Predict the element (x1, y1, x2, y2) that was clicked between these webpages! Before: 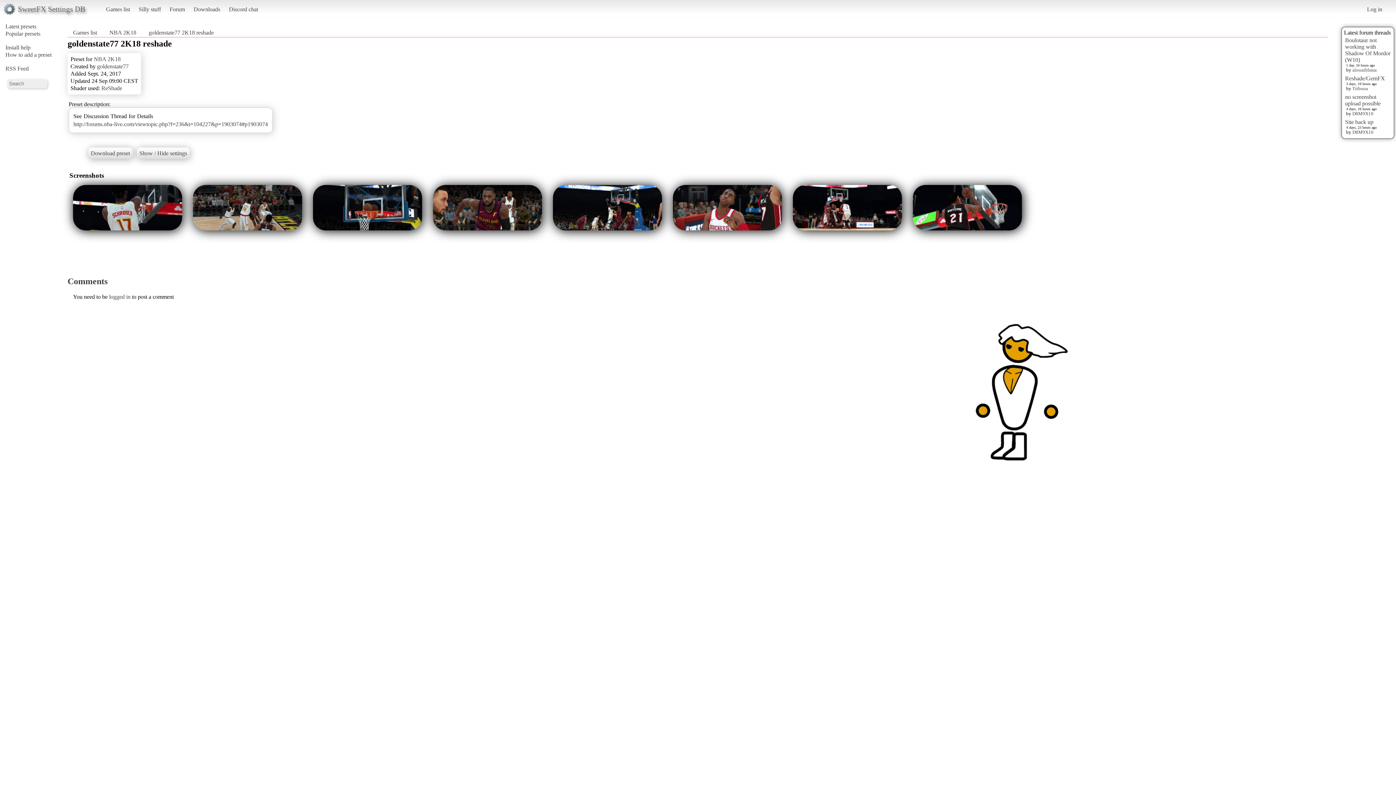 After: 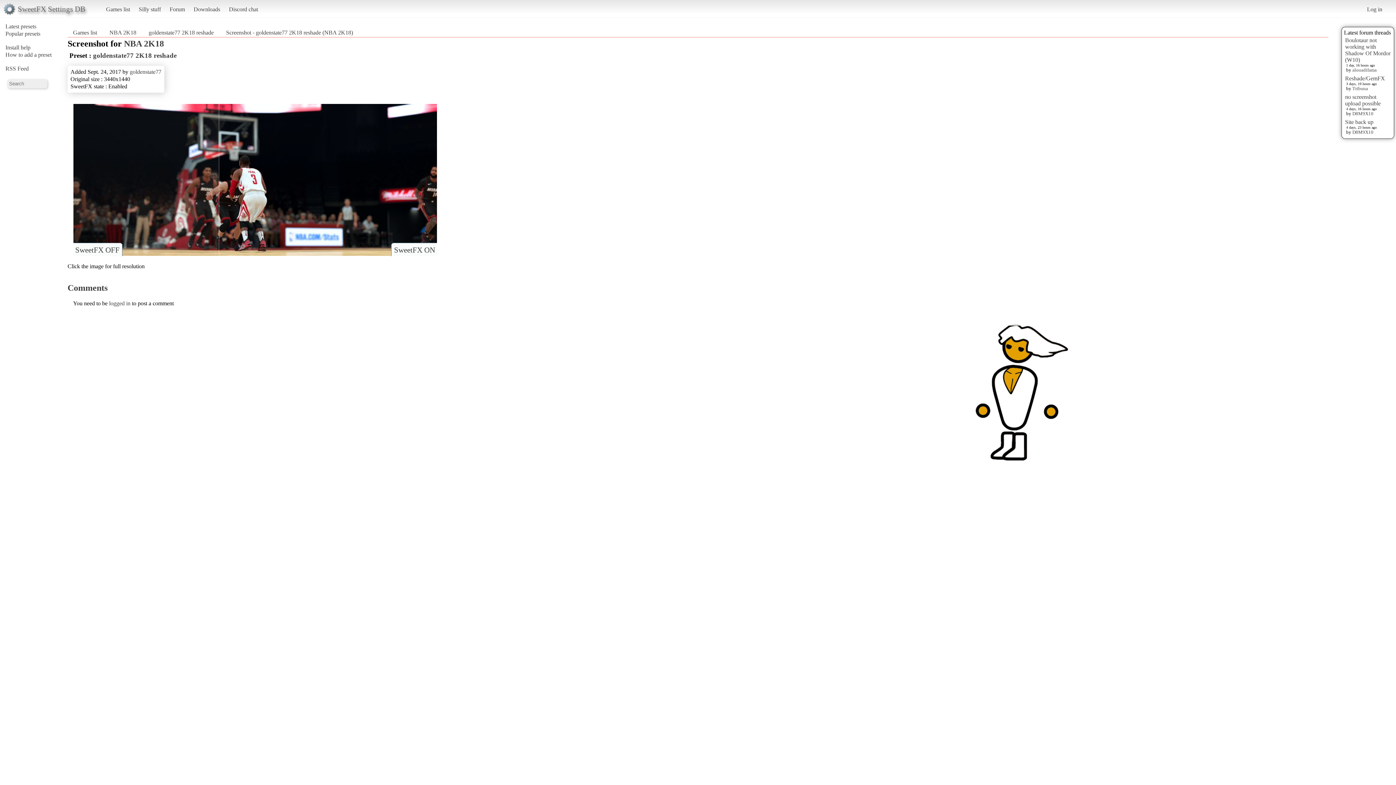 Action: bbox: (793, 185, 902, 230)